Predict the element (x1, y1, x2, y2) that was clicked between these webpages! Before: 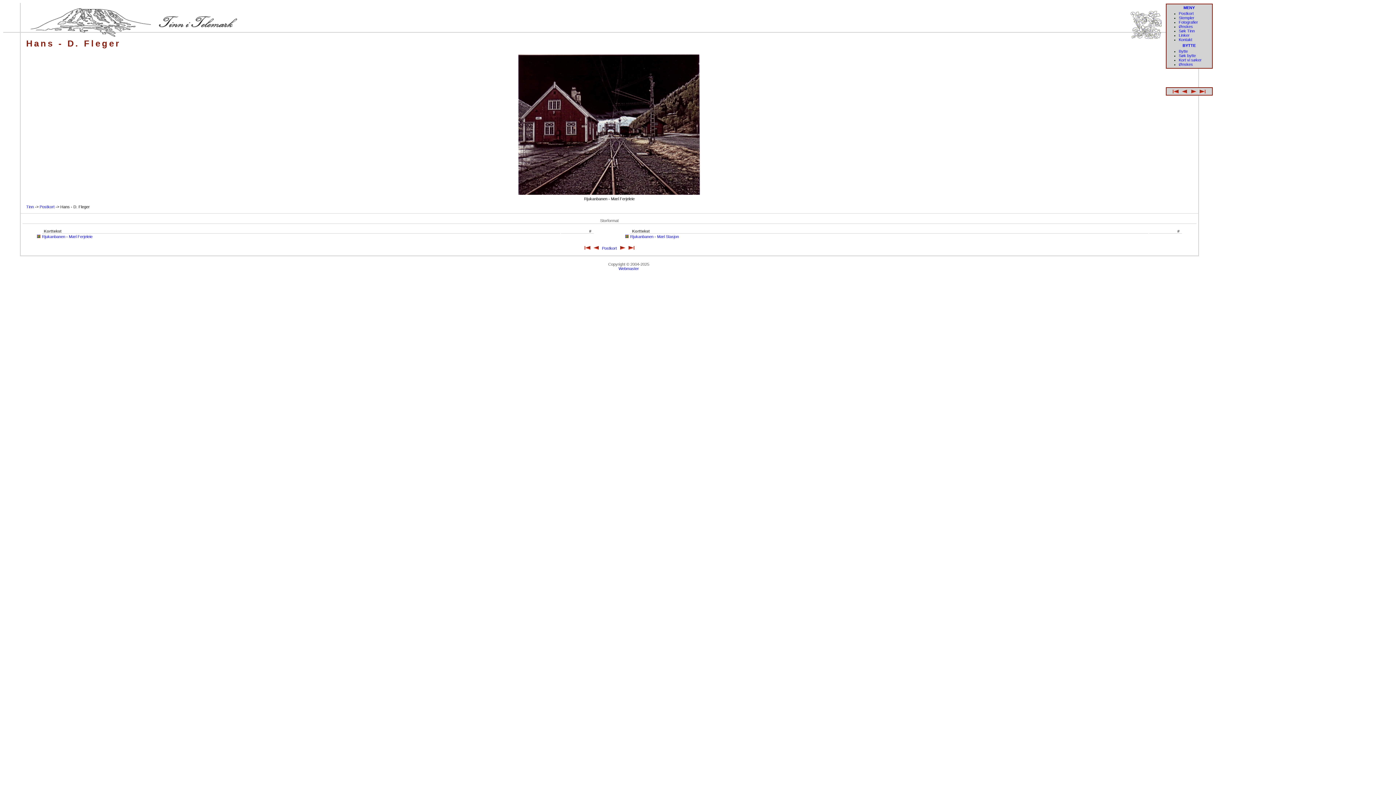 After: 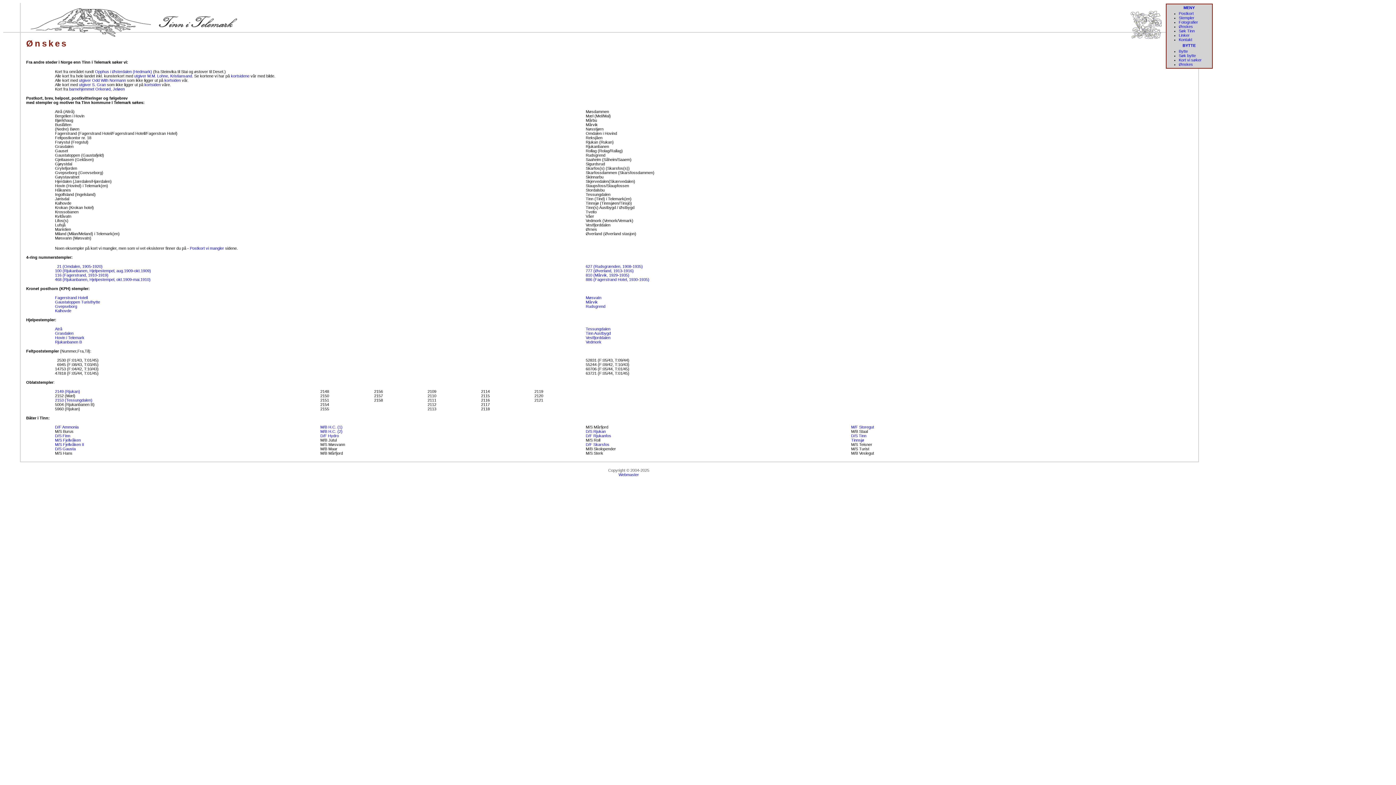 Action: bbox: (1179, 24, 1193, 28) label: Ønskes